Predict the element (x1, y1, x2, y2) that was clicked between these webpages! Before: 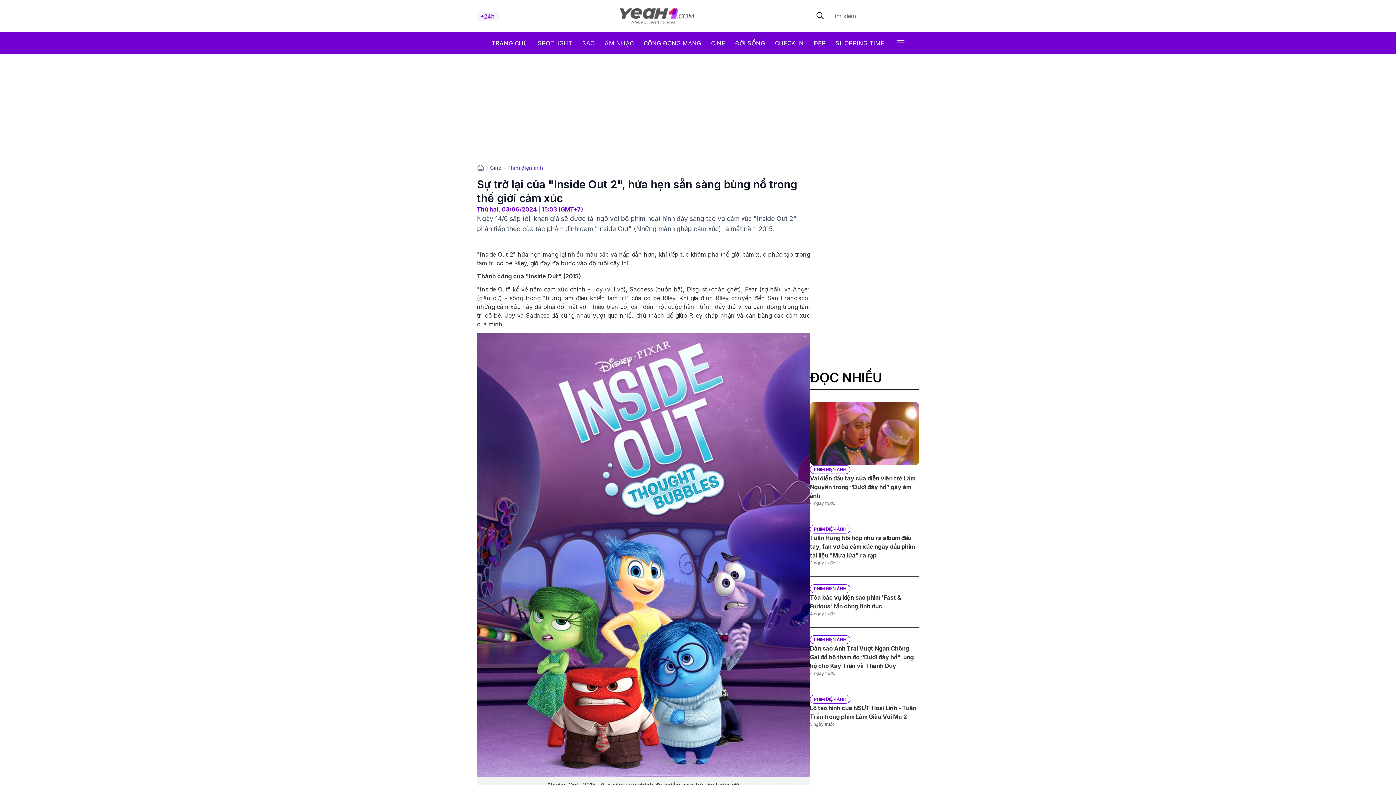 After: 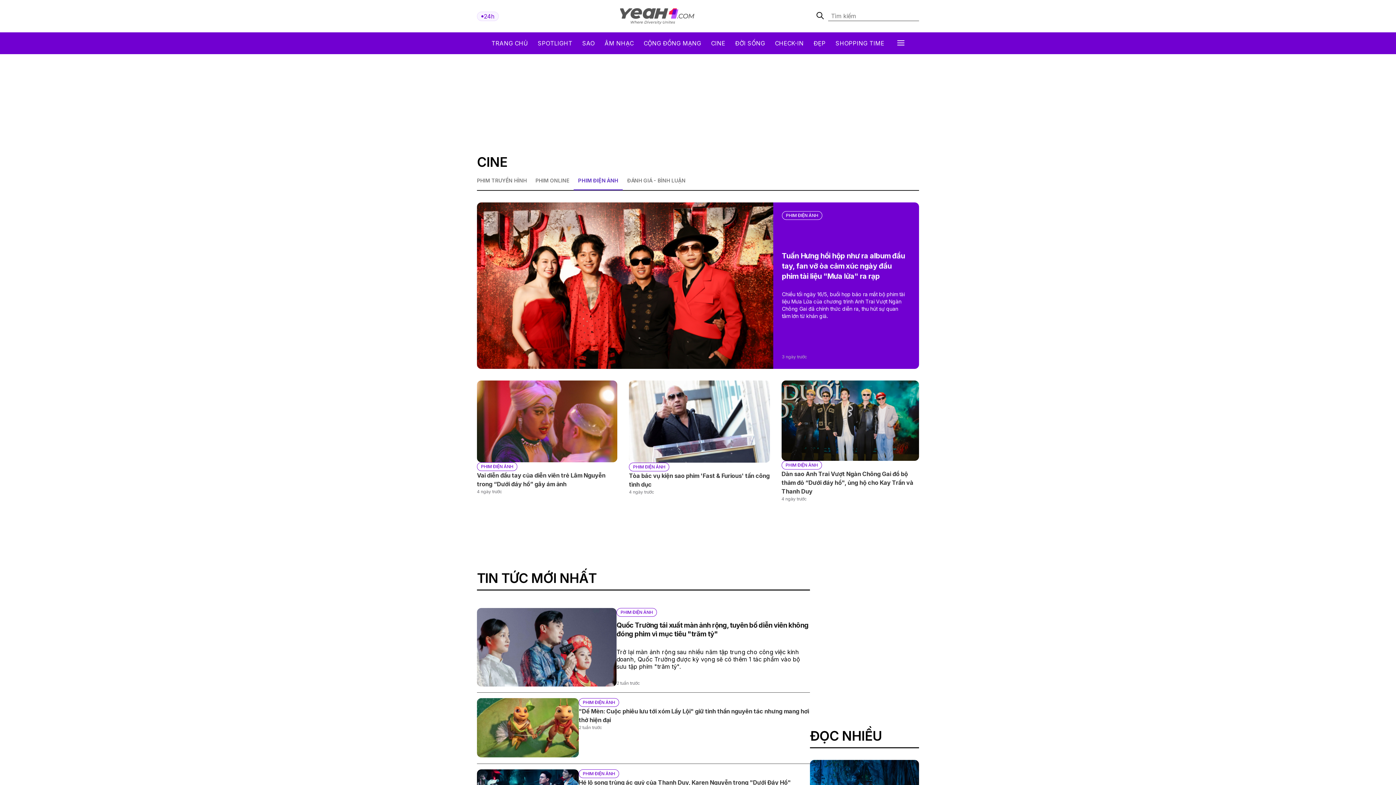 Action: label: PHIM ĐIỆN ẢNH bbox: (810, 695, 850, 703)